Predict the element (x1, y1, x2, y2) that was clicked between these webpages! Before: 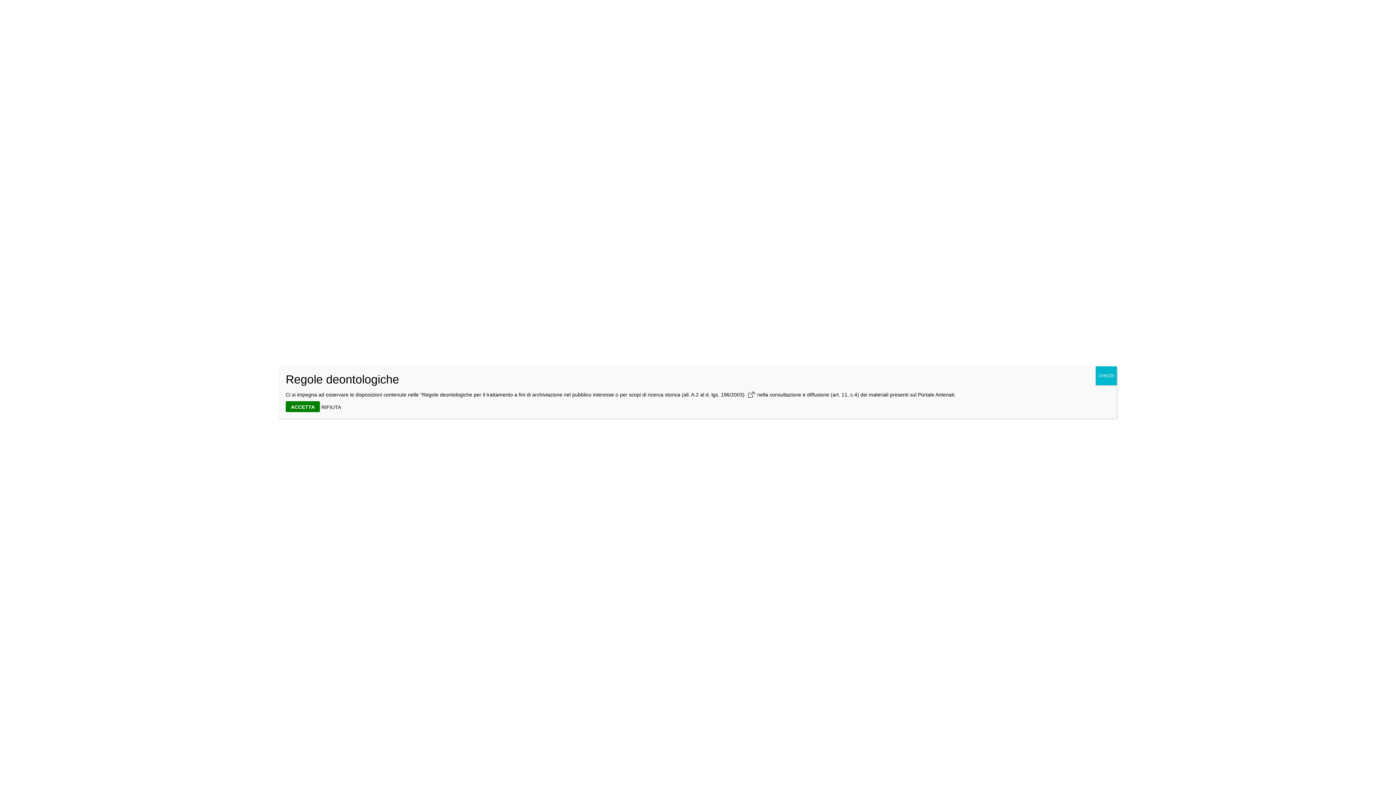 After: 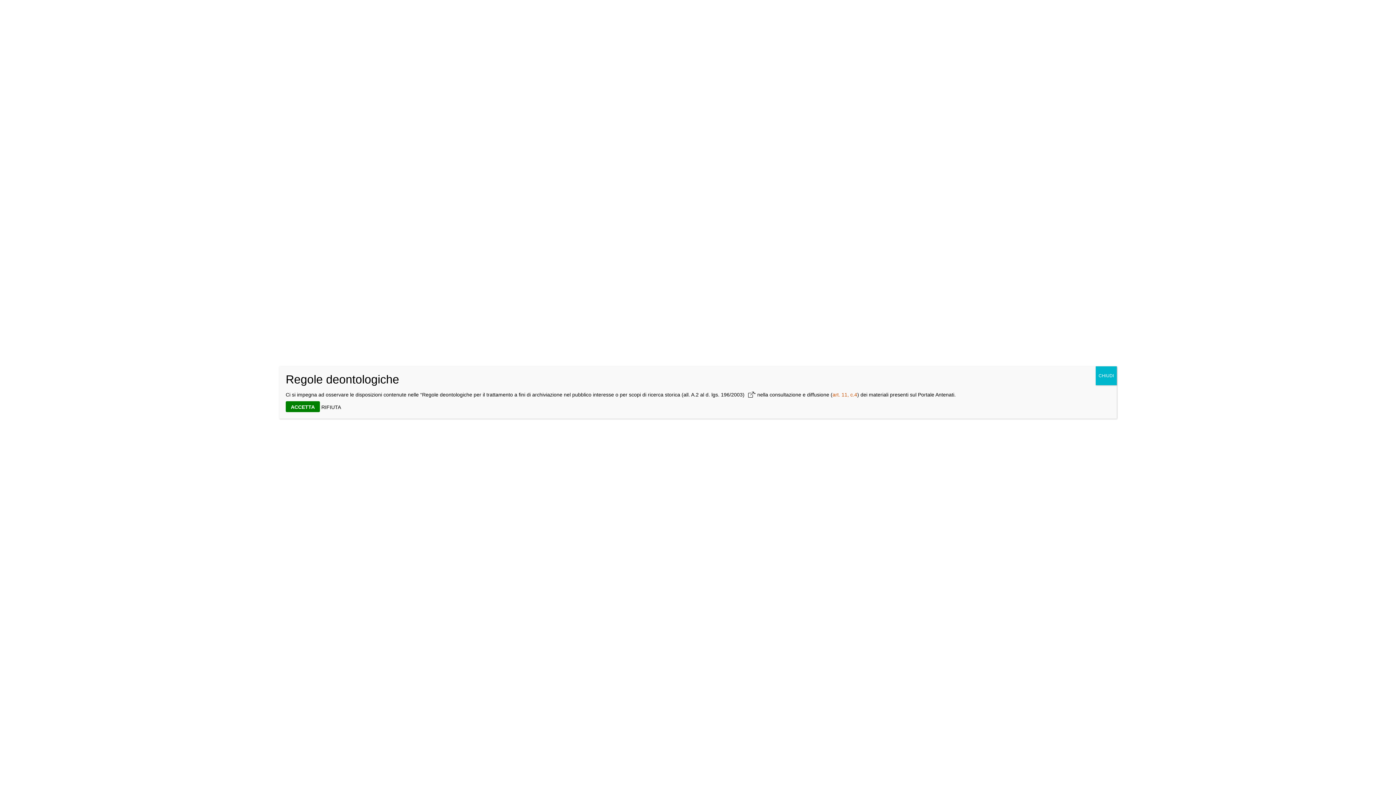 Action: bbox: (832, 392, 857, 397) label: art. 11, c.4